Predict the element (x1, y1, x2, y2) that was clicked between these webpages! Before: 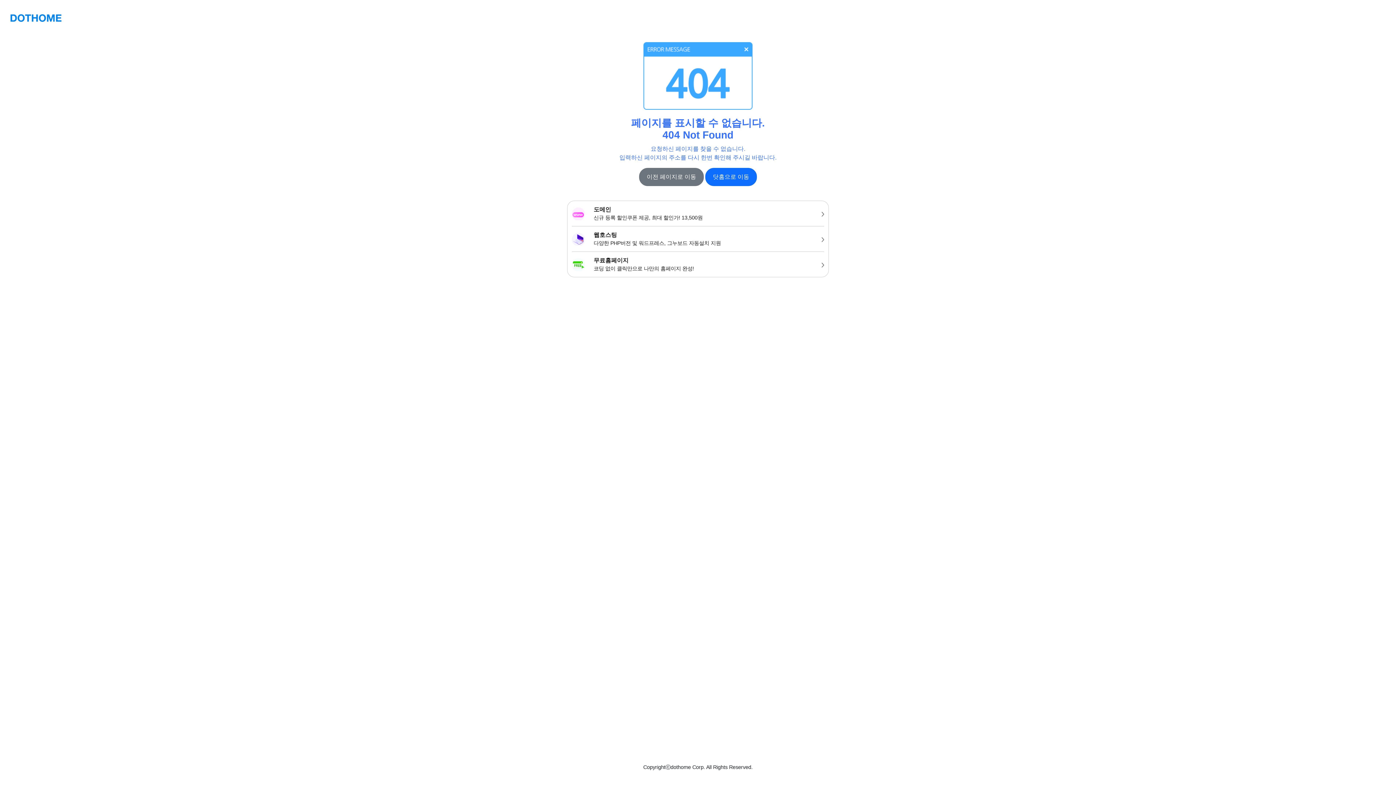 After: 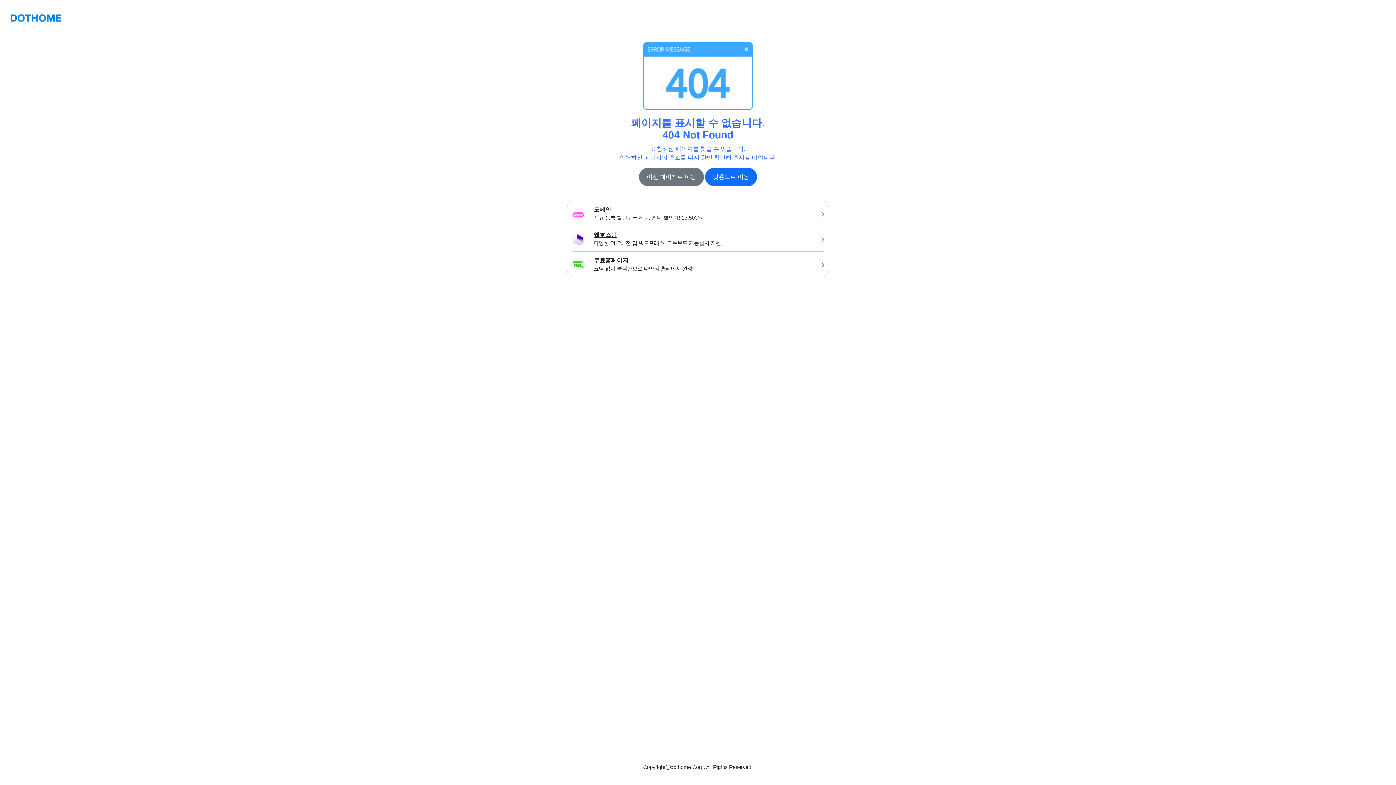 Action: bbox: (567, 226, 828, 251) label: 웹호스팅
다양한 PHP버전 및 워드프레스, 그누보드 자동설치 지원